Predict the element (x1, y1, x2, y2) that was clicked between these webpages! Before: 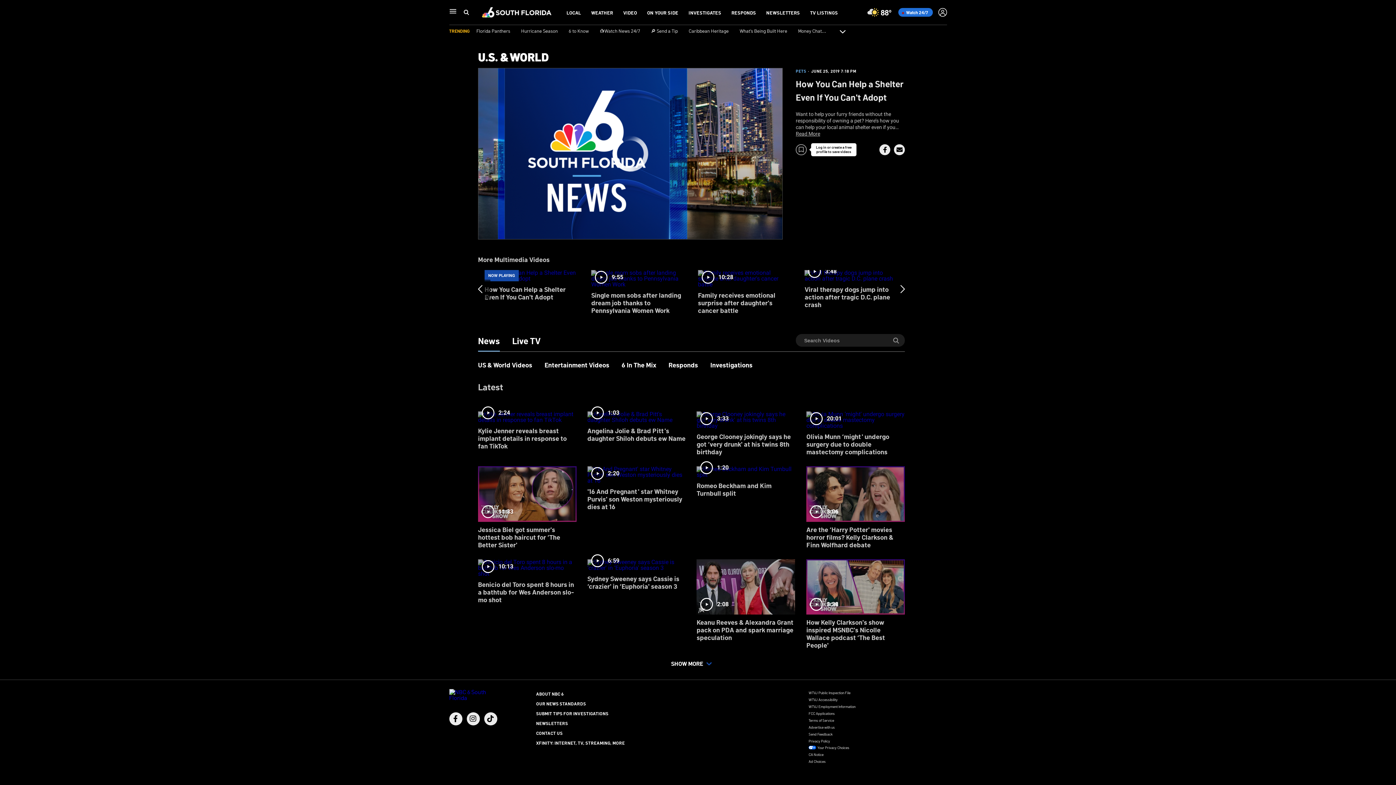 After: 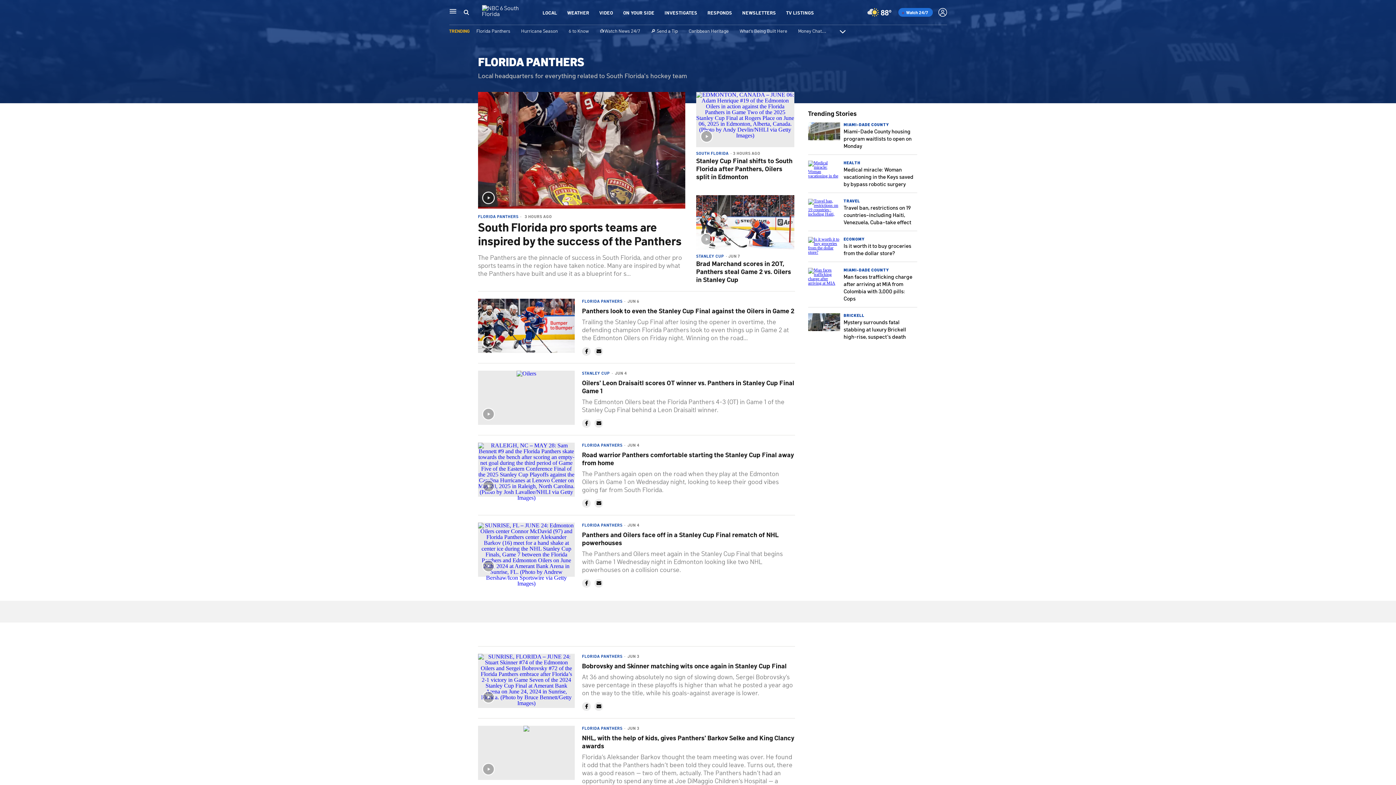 Action: bbox: (476, 27, 510, 33) label: Florida Panthers